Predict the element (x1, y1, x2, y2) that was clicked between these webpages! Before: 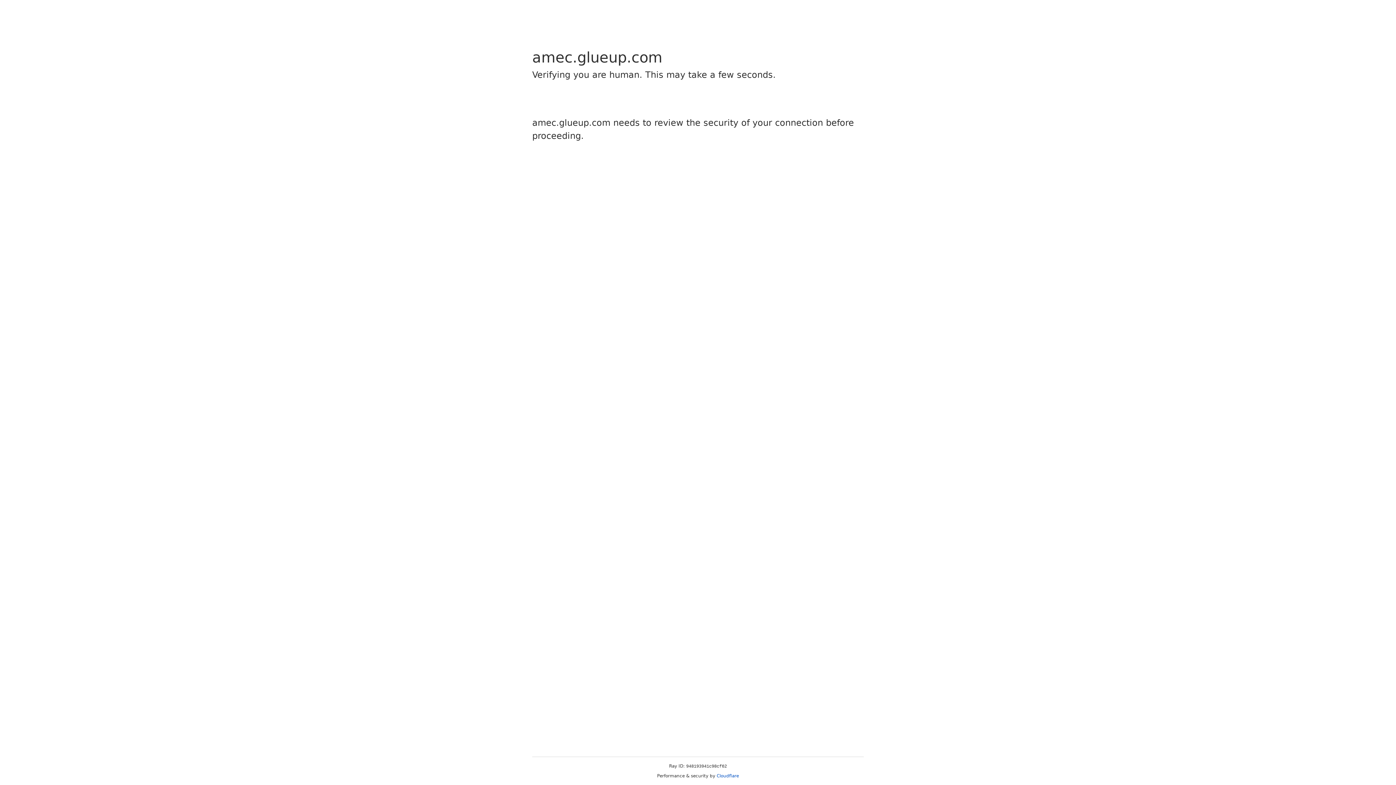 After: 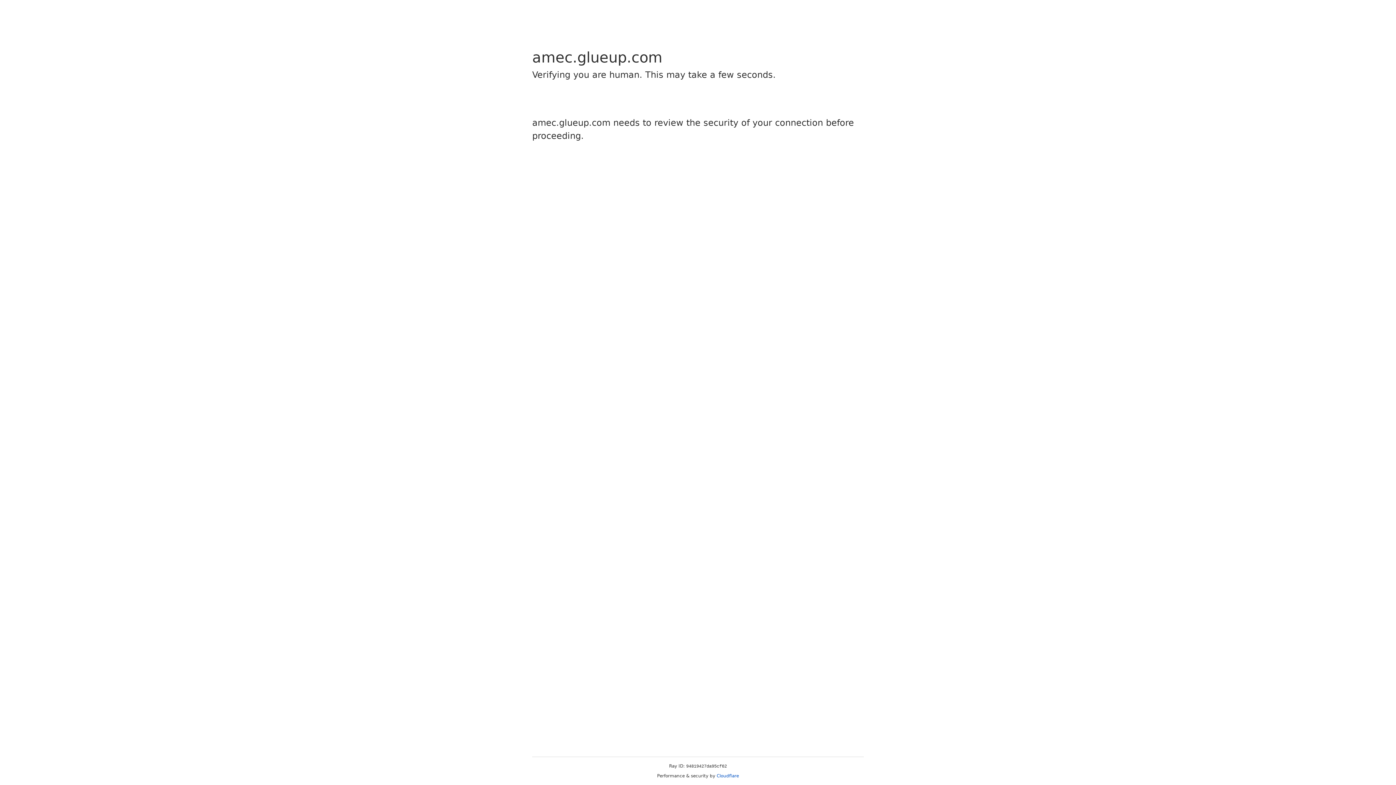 Action: label: Cloudflare bbox: (716, 773, 739, 778)